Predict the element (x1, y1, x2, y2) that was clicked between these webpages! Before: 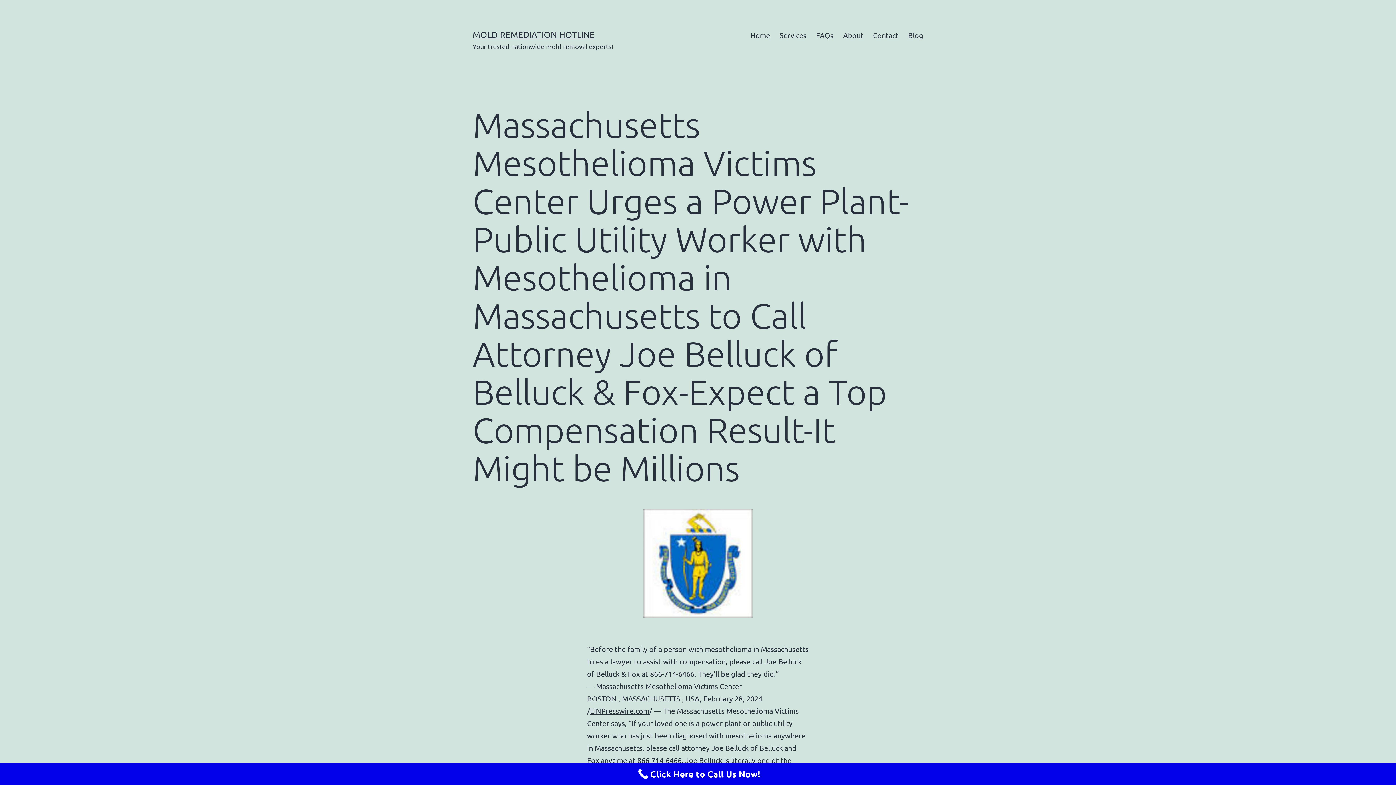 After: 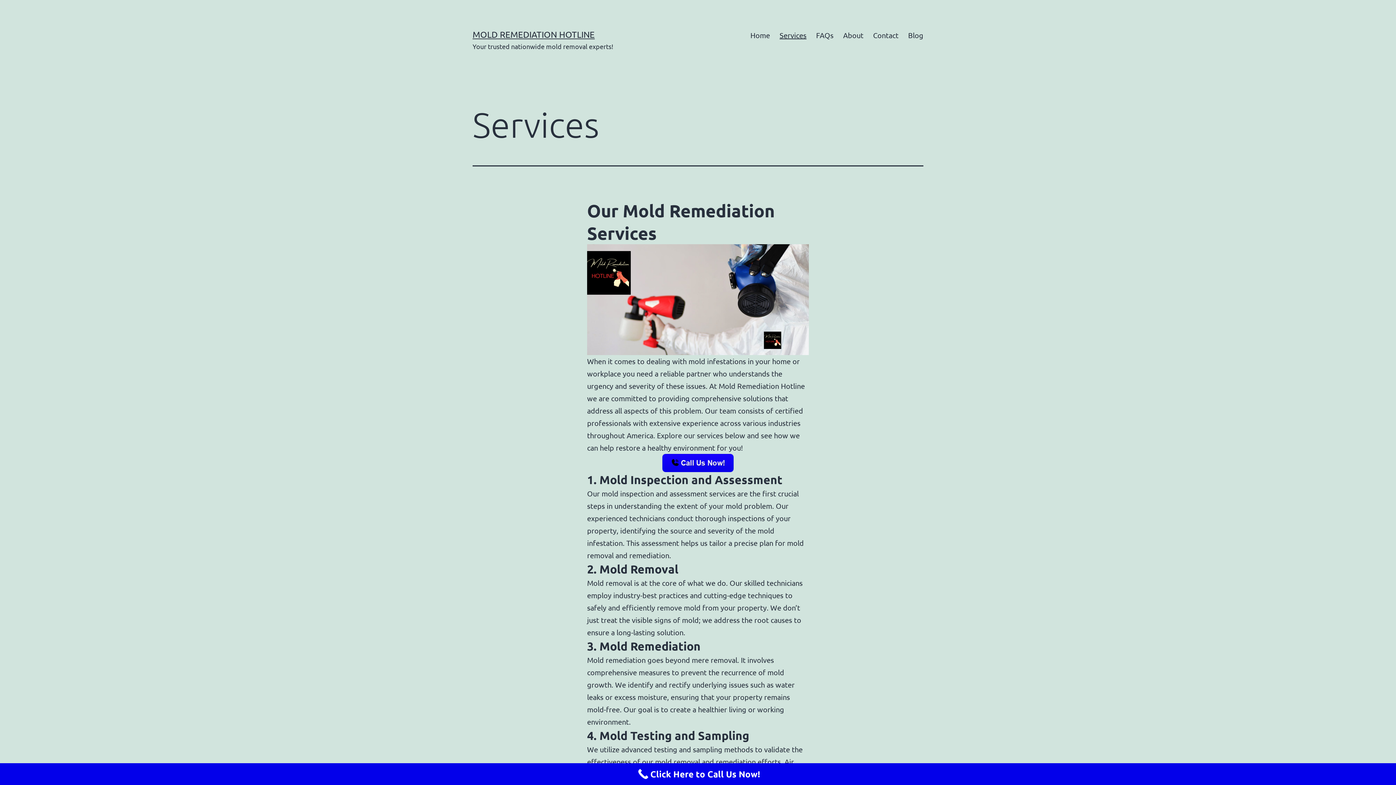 Action: bbox: (775, 26, 811, 44) label: Services